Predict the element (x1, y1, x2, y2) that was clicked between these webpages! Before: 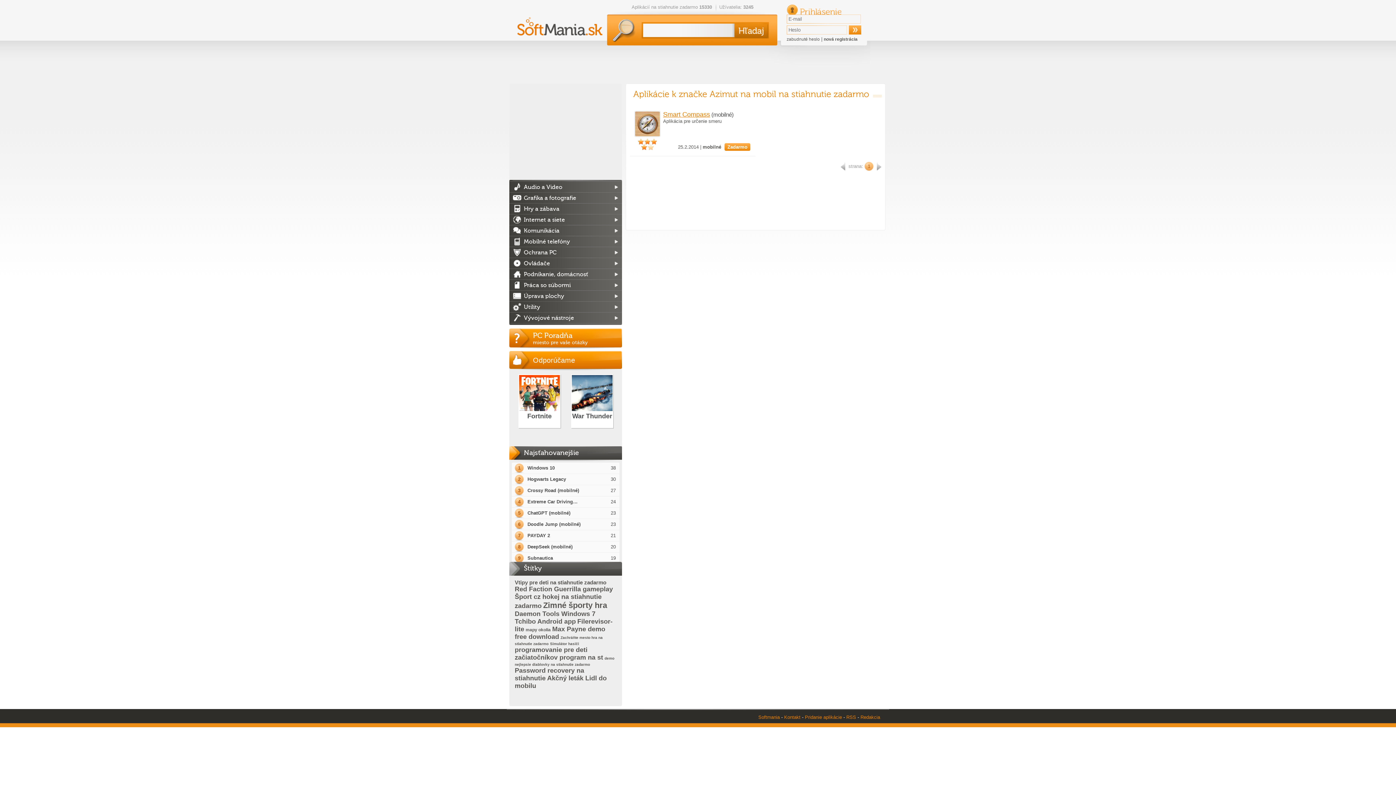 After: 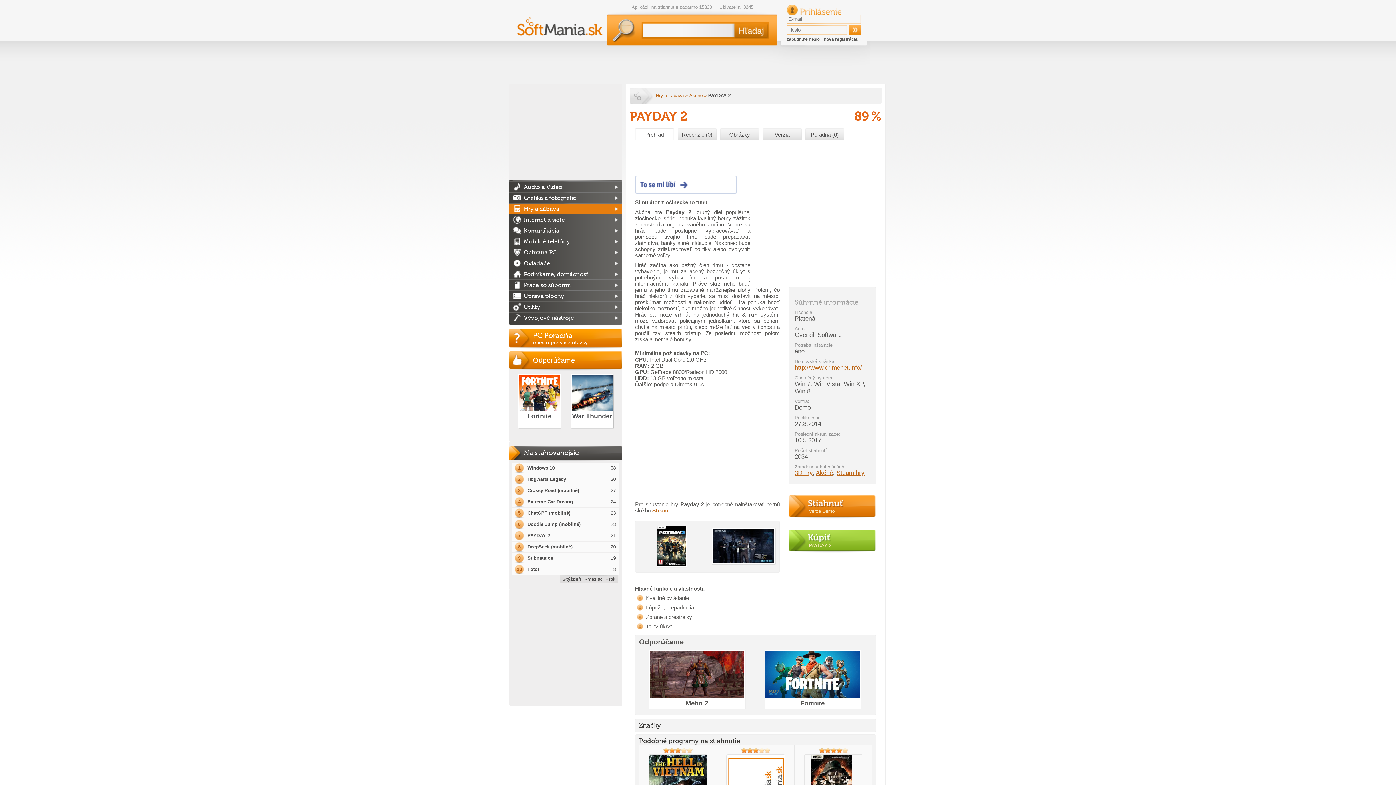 Action: label: 7 PAYDAY 2
21 bbox: (512, 530, 619, 541)